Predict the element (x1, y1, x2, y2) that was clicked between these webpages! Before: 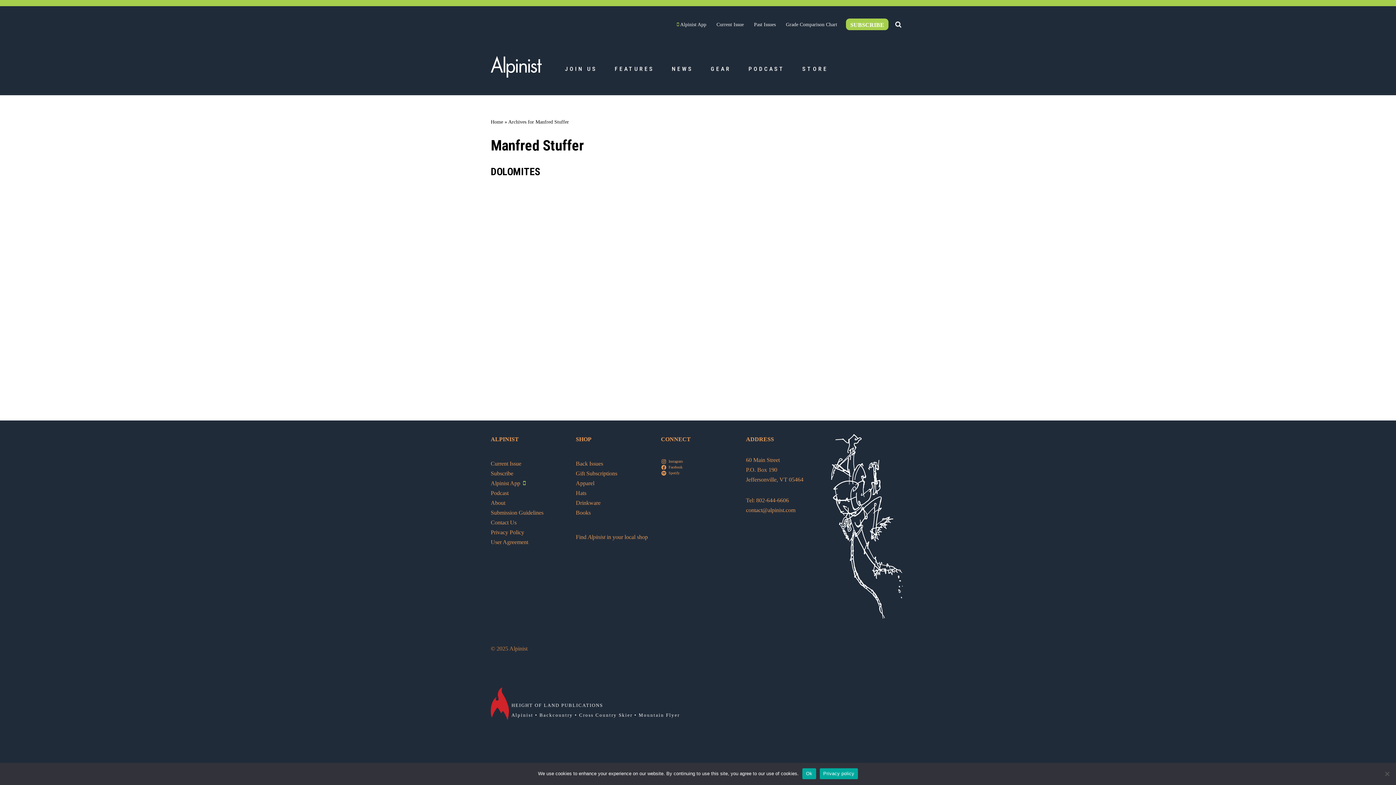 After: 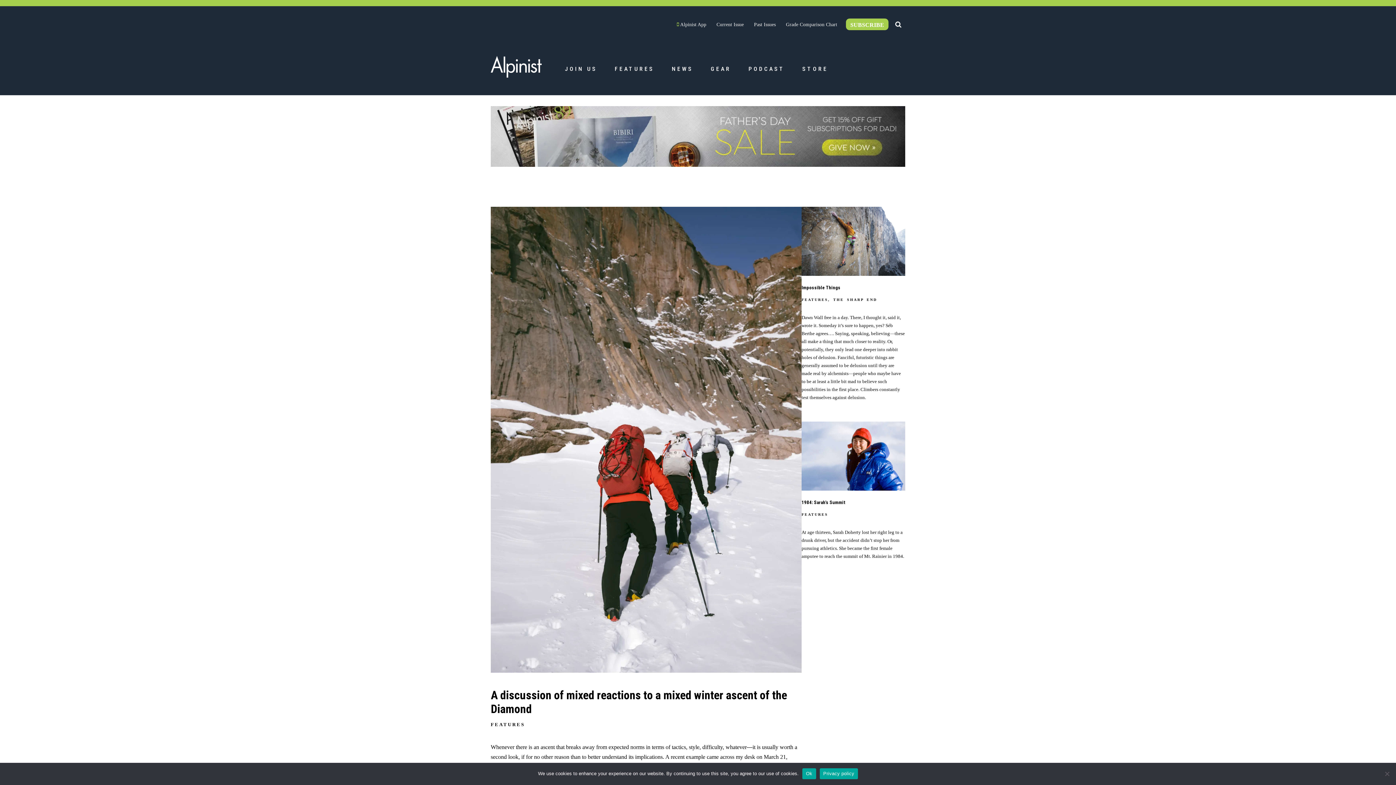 Action: label: Alpinist bbox: (511, 712, 533, 718)